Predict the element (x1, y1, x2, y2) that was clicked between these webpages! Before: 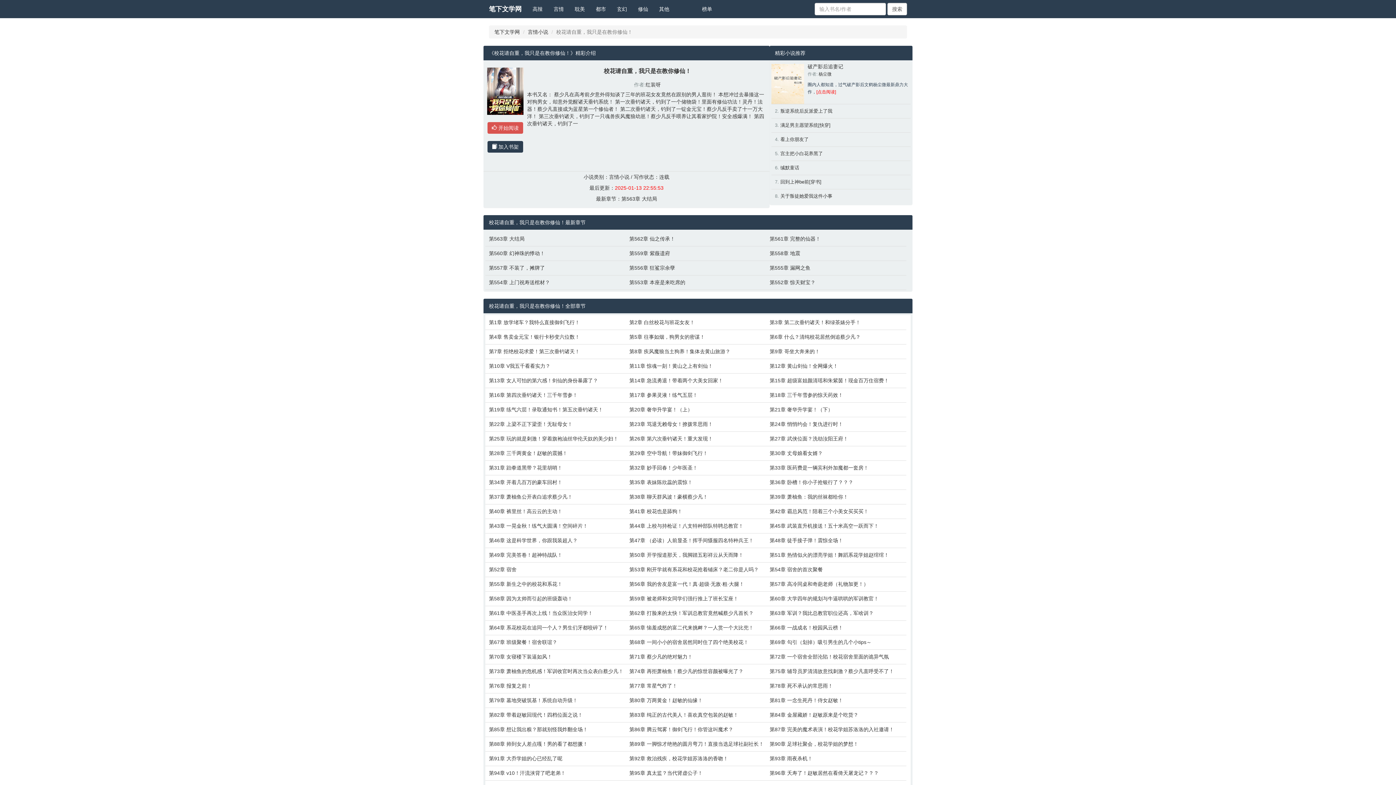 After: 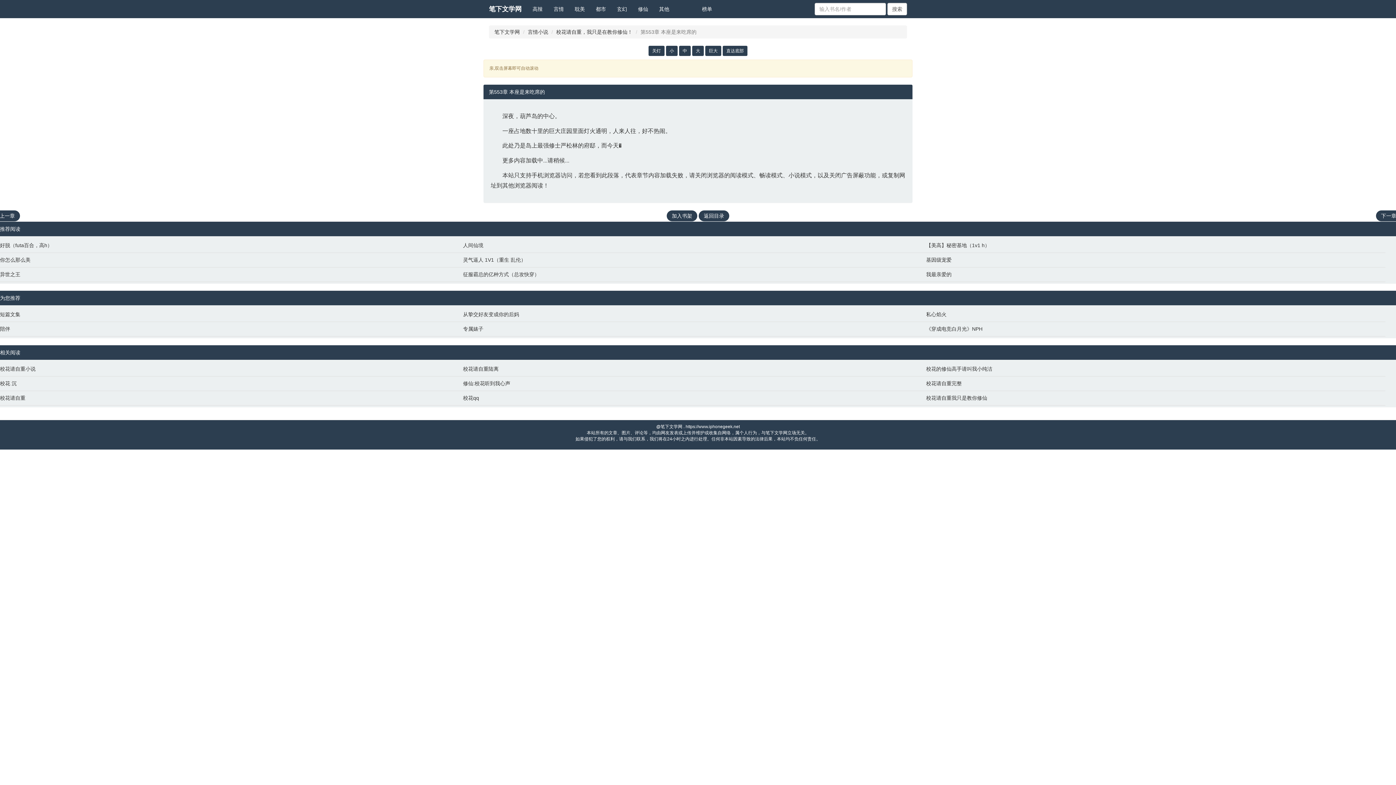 Action: label: 第553章 本座是来吃席的 bbox: (629, 278, 762, 286)